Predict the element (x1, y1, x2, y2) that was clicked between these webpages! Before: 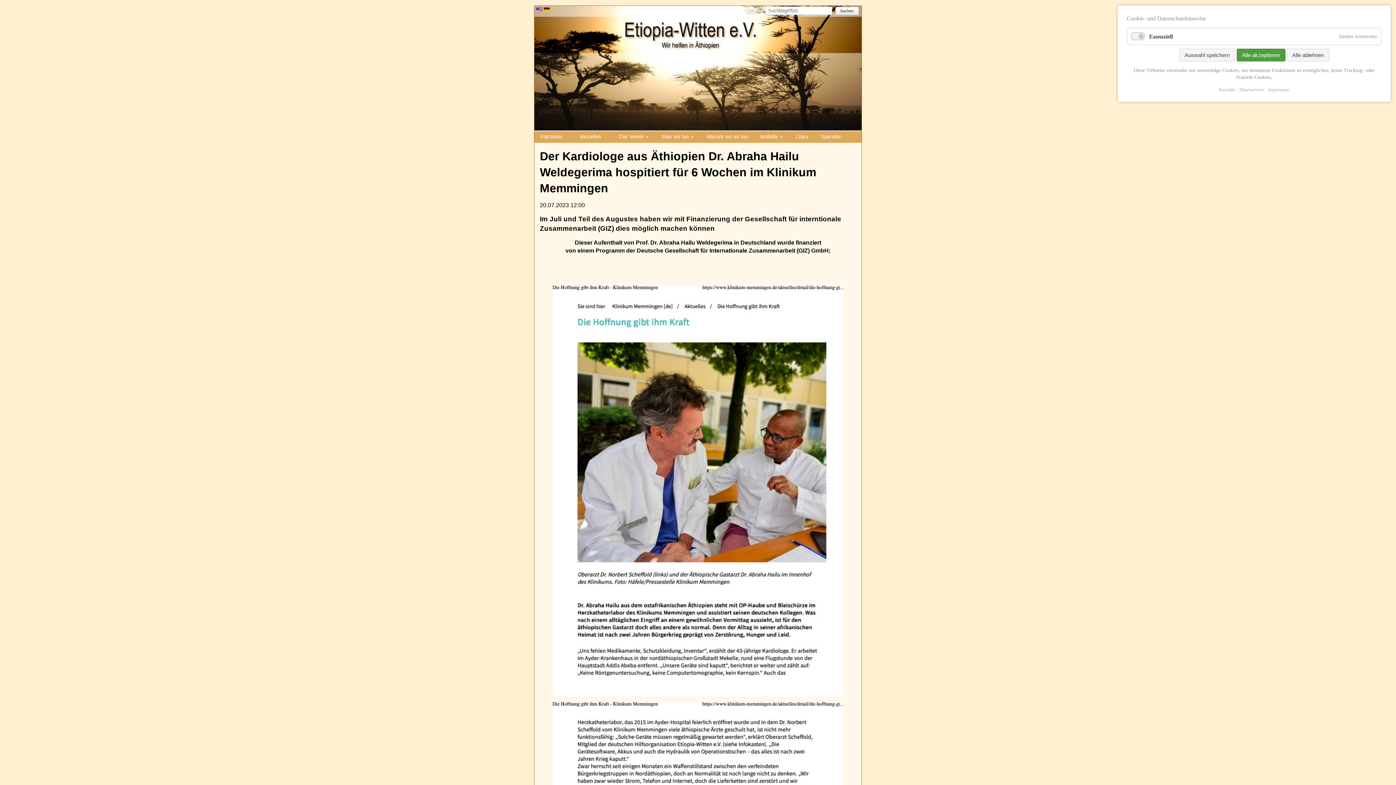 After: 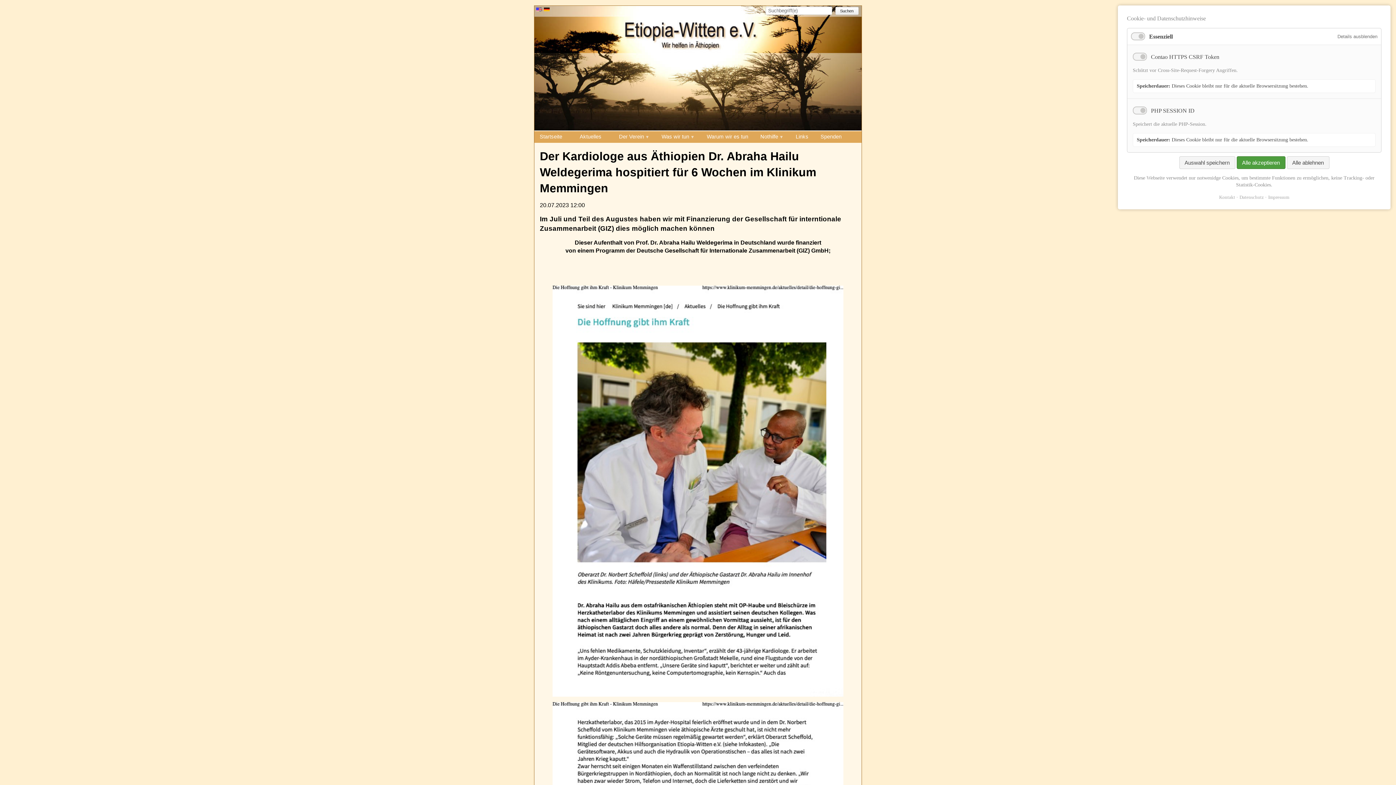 Action: bbox: (1335, 28, 1381, 44) label: Details einblenden